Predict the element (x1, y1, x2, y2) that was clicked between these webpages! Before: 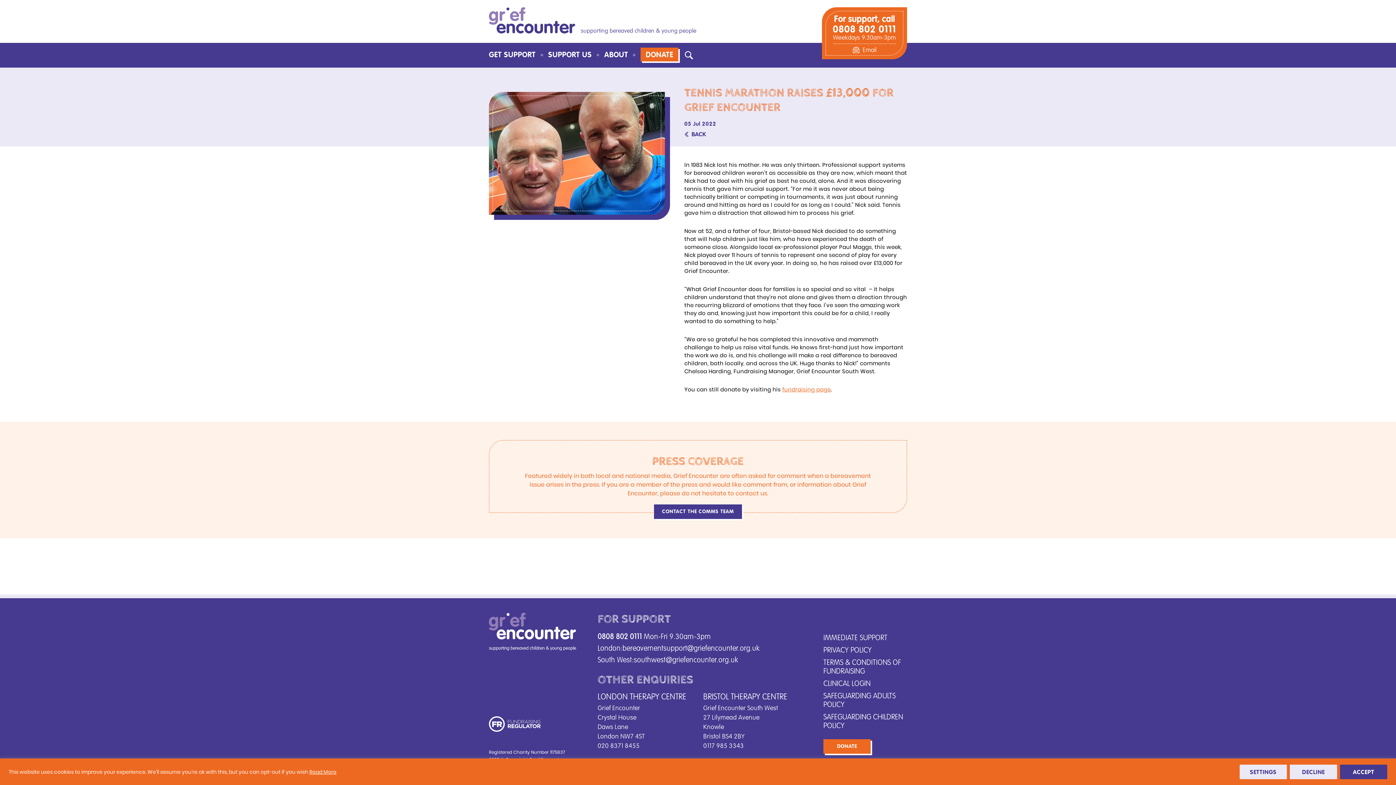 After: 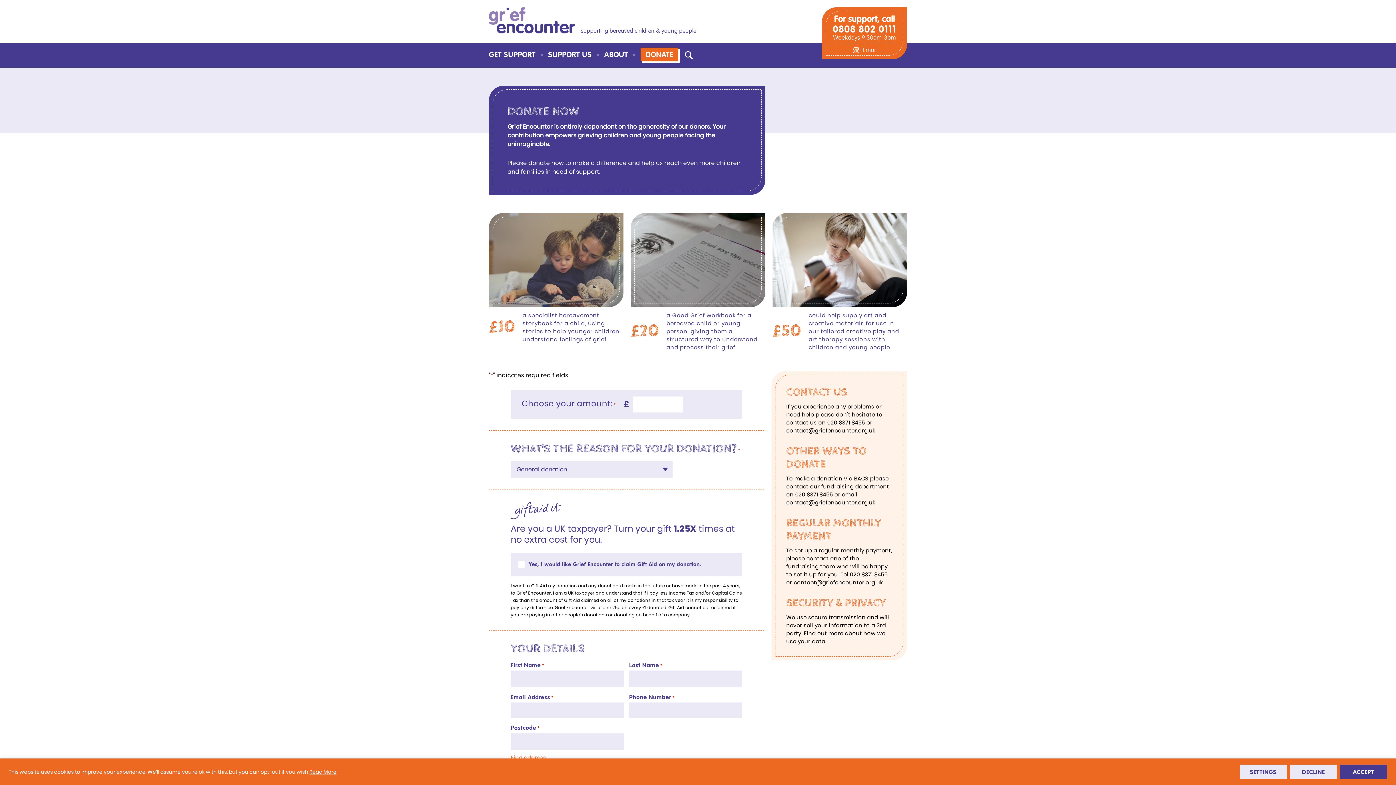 Action: label: DONATE bbox: (823, 739, 870, 754)